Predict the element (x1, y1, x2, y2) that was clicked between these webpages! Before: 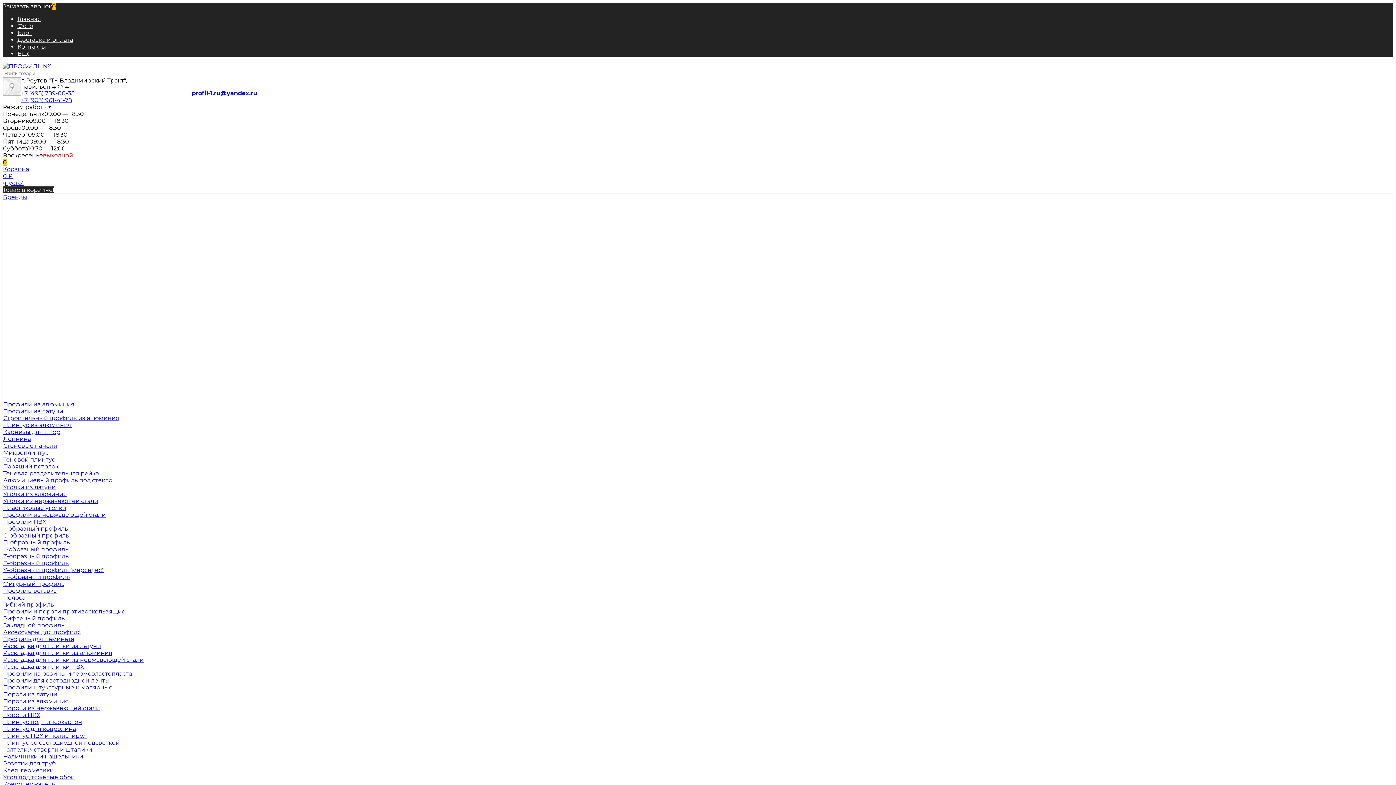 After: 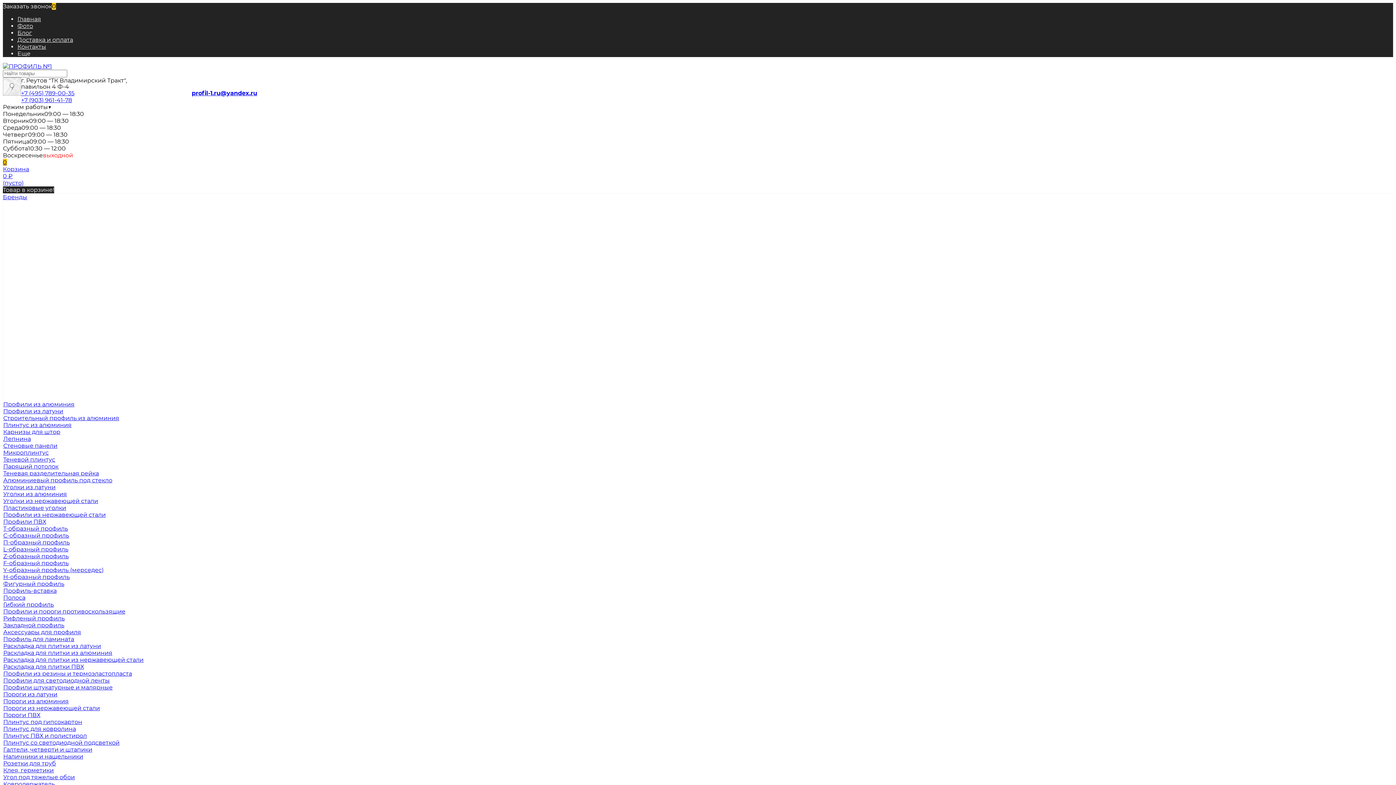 Action: bbox: (2, 262, 3, 269)